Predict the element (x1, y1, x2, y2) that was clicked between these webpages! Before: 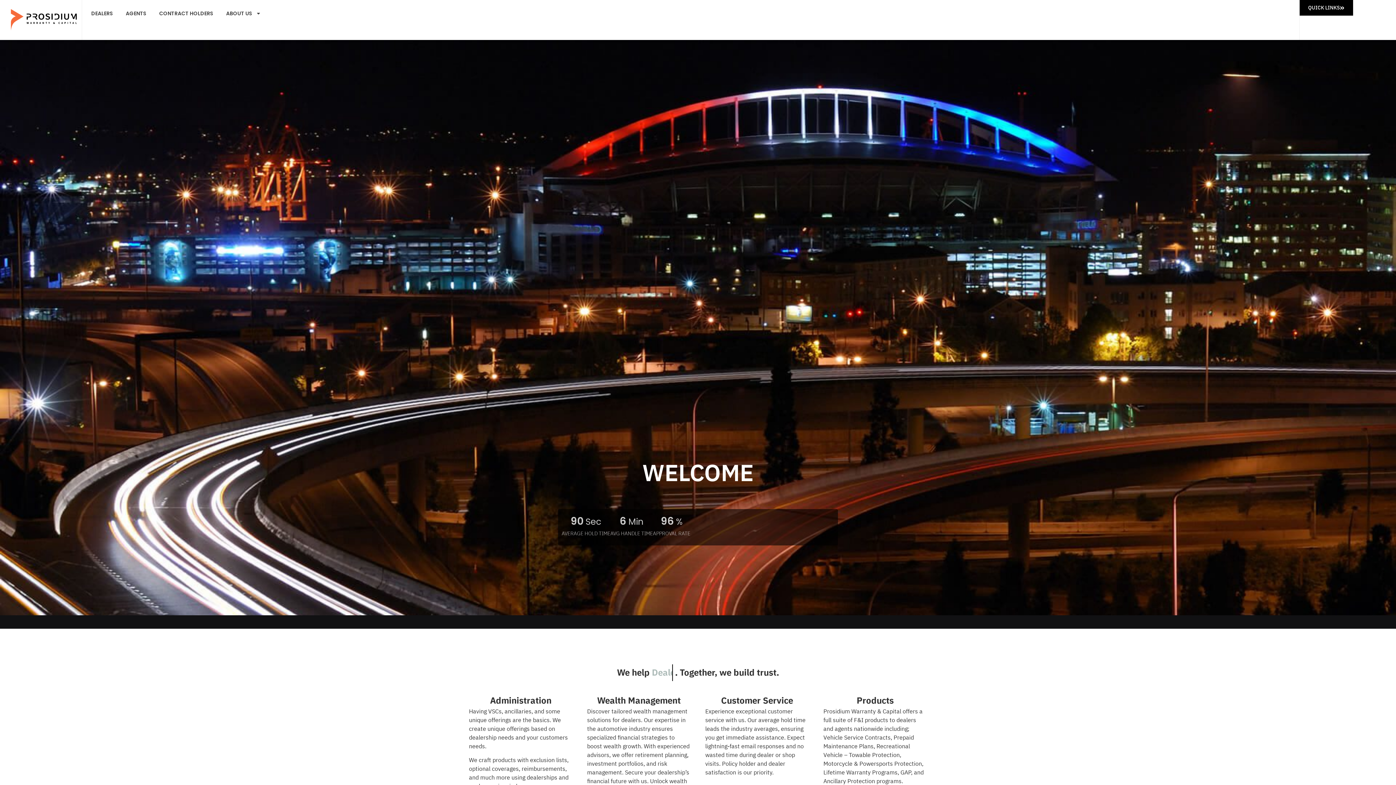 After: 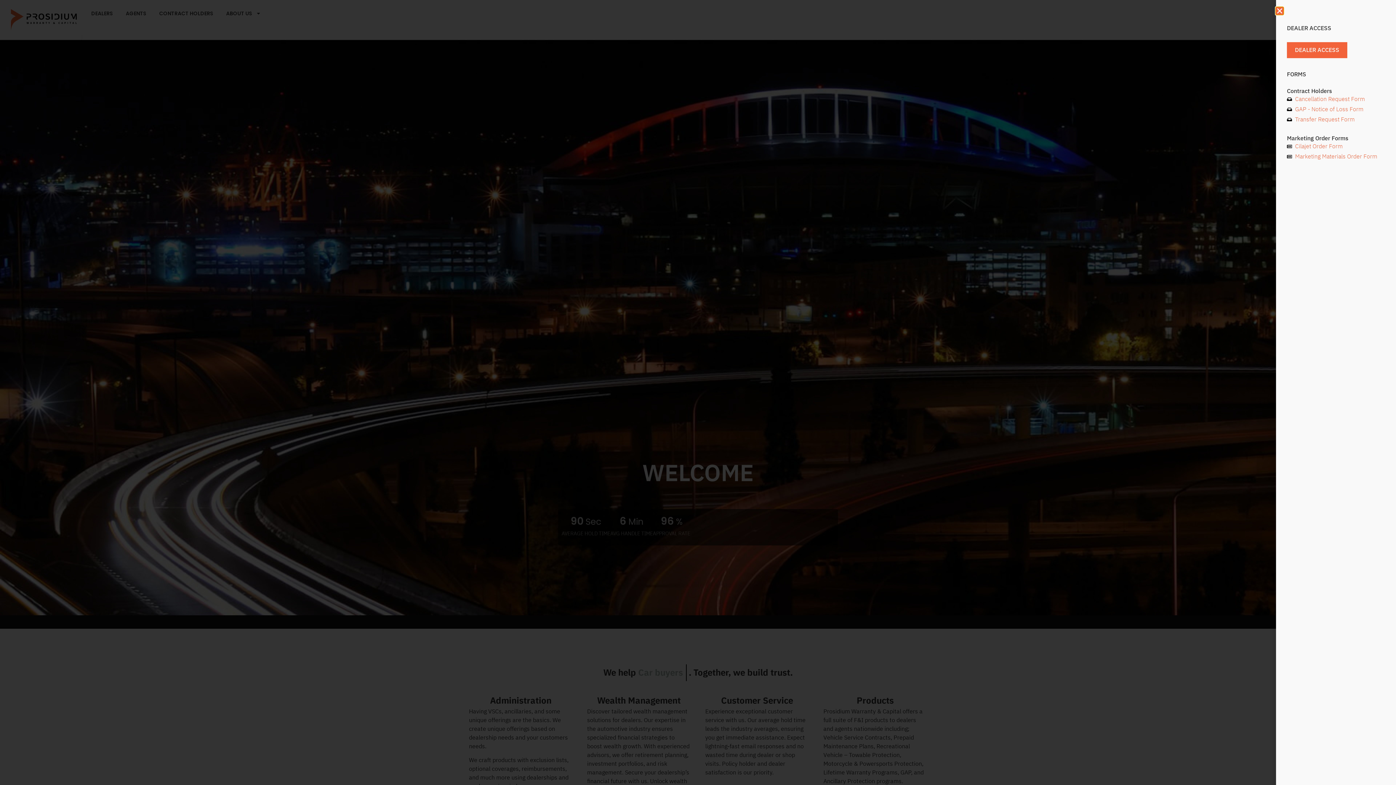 Action: label: QUICK LINKS bbox: (1300, 0, 1353, 15)